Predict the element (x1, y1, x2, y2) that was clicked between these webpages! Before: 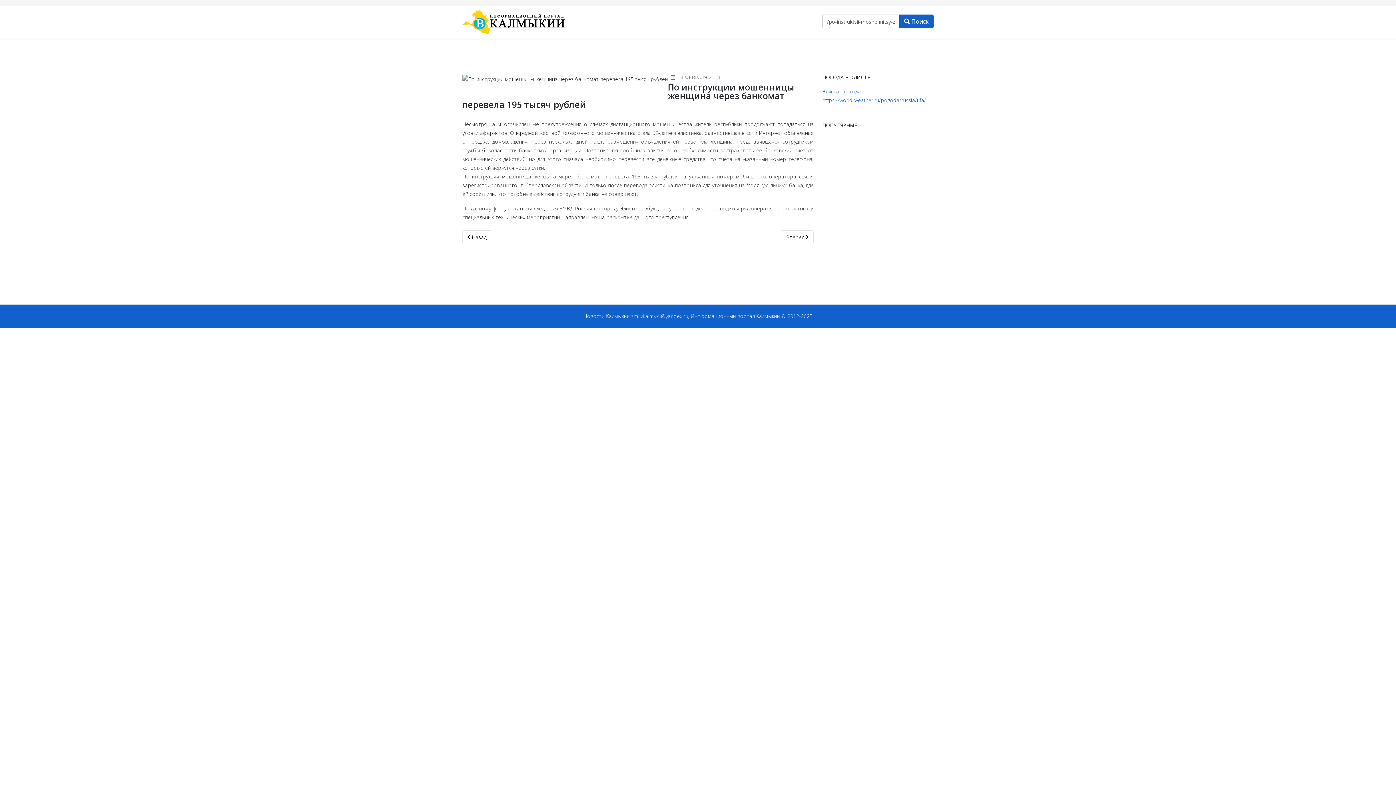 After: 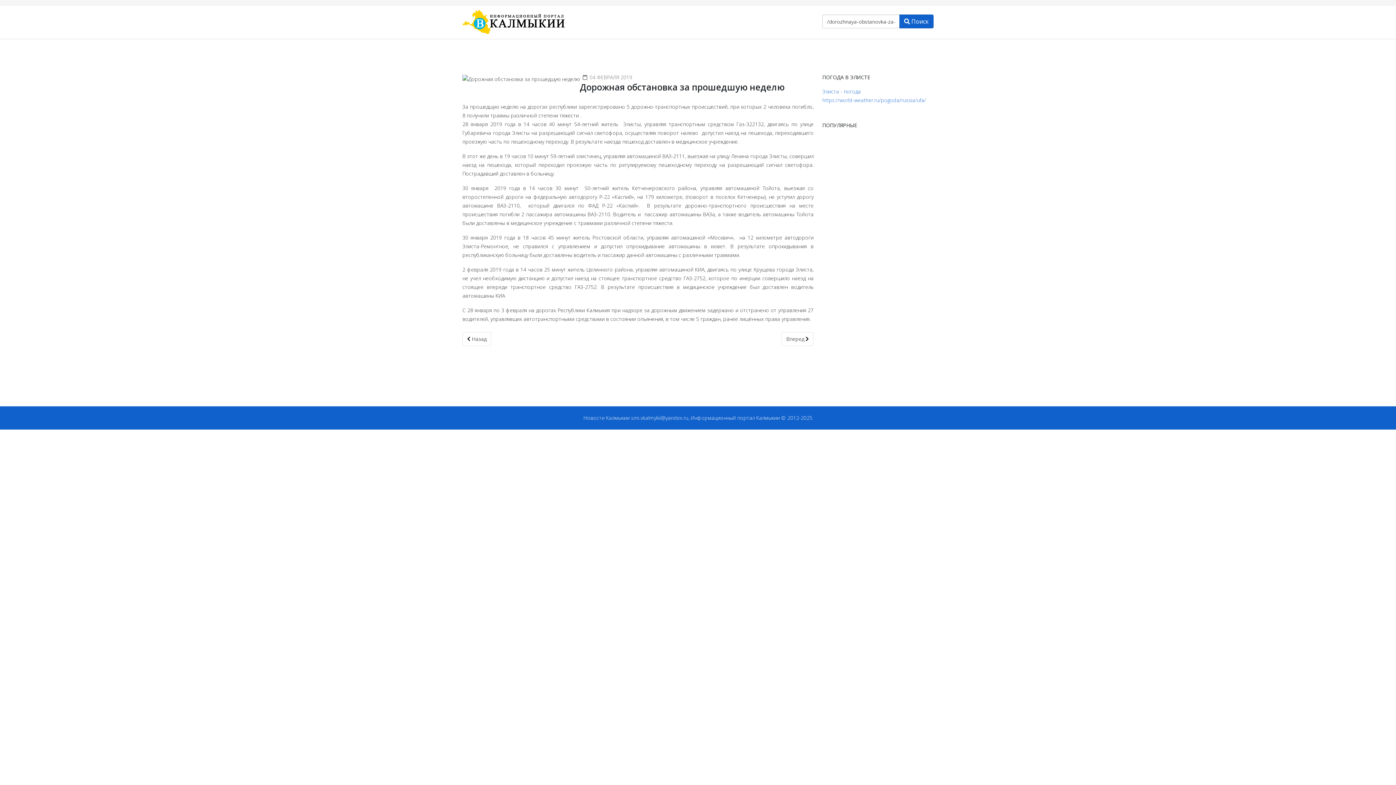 Action: label: Следующий: Дорожная обстановка за прошедшую неделю
Вперед  bbox: (781, 230, 813, 244)